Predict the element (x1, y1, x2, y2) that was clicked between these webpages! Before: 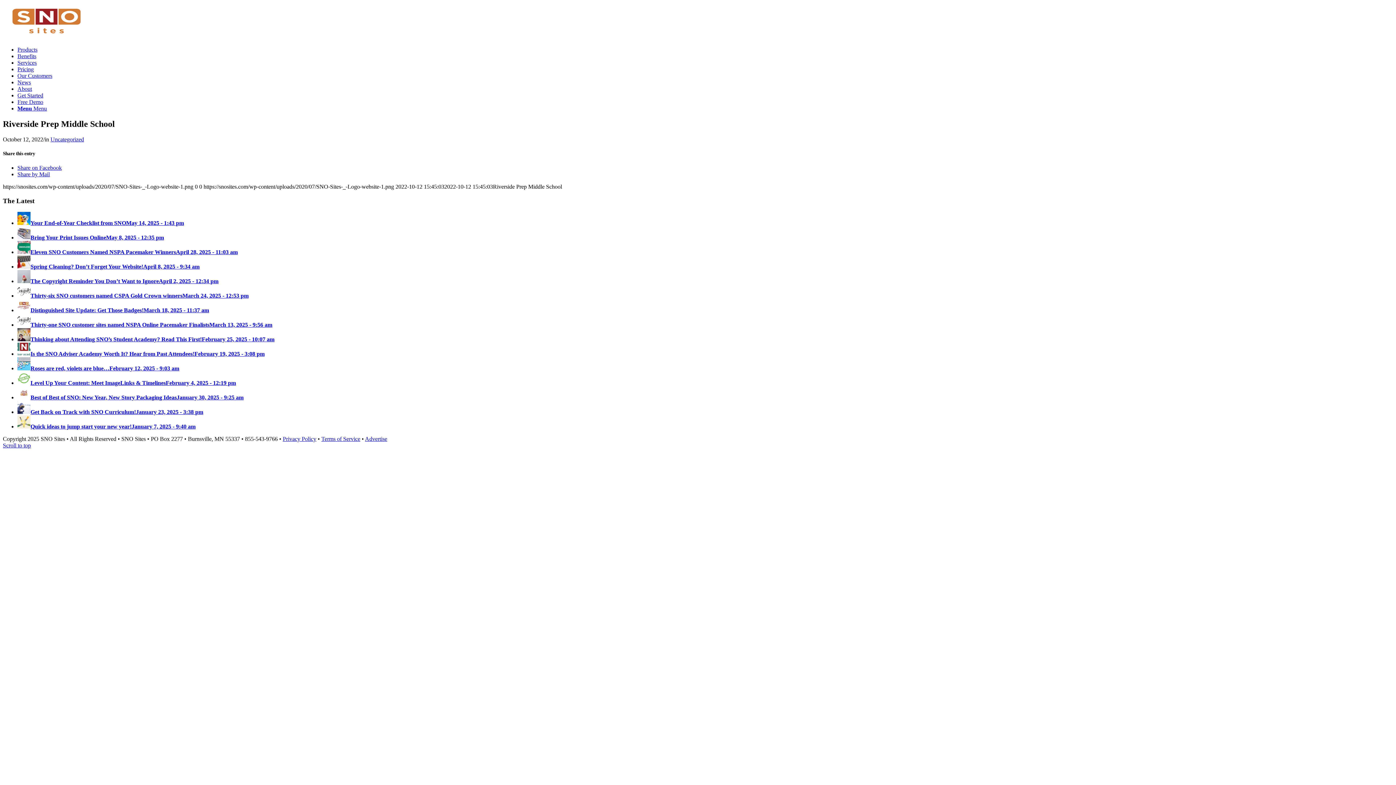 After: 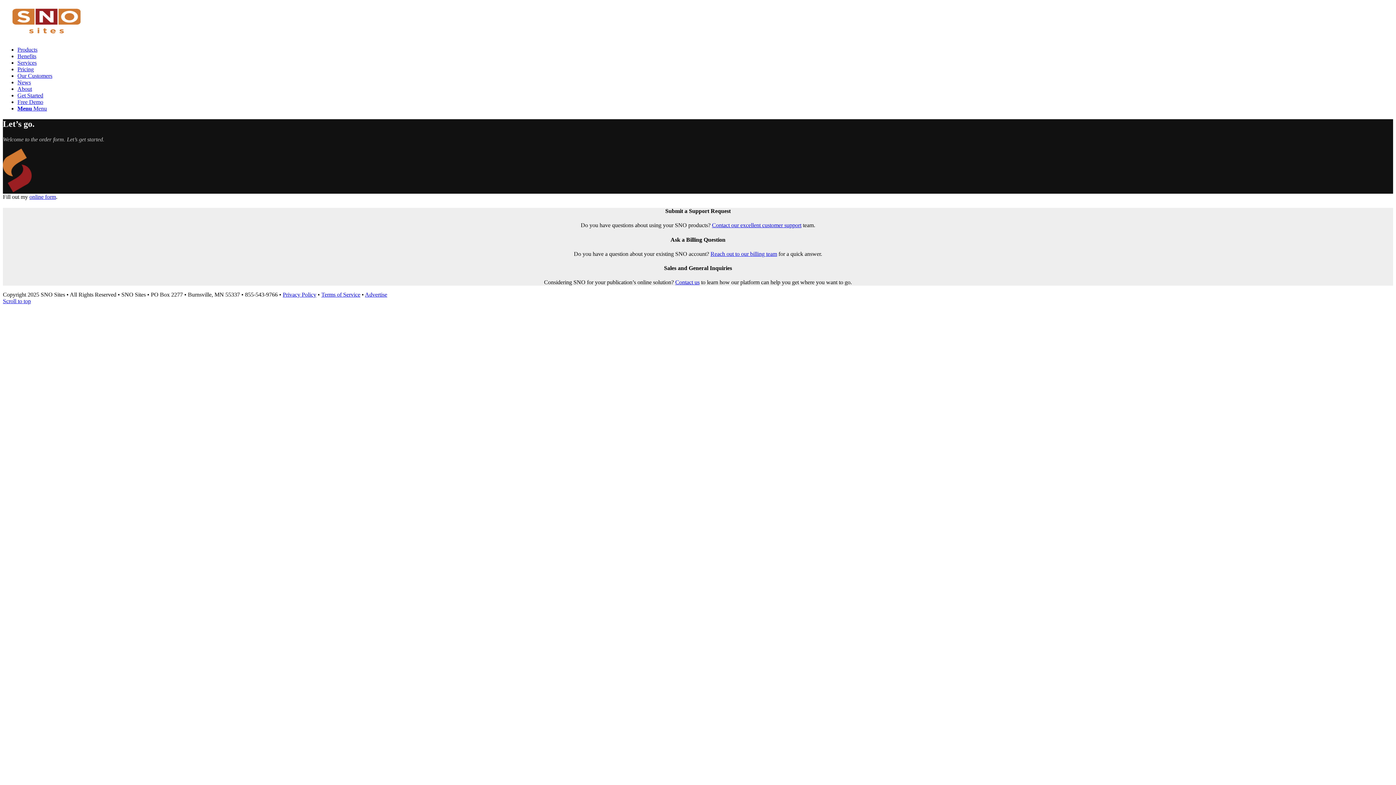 Action: bbox: (17, 92, 43, 98) label: Get Started